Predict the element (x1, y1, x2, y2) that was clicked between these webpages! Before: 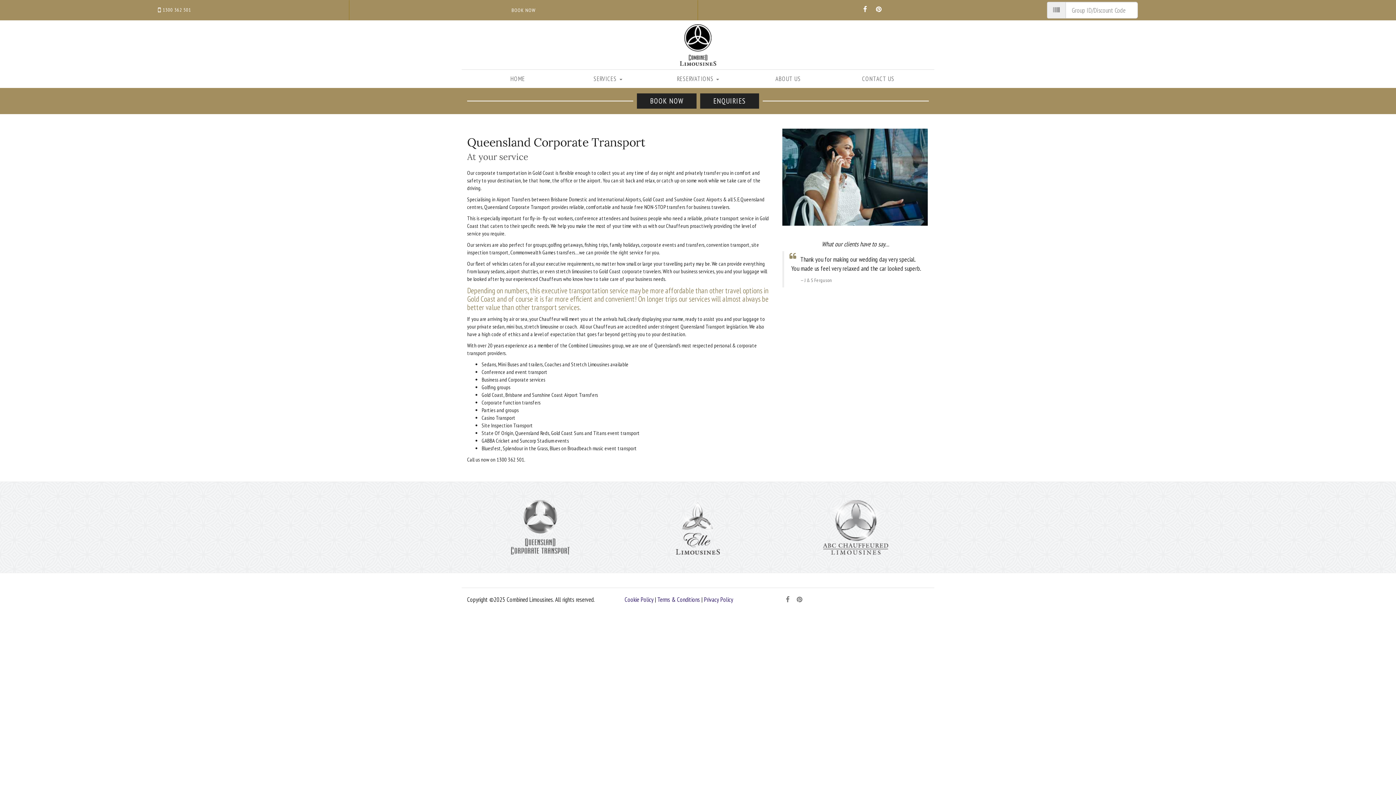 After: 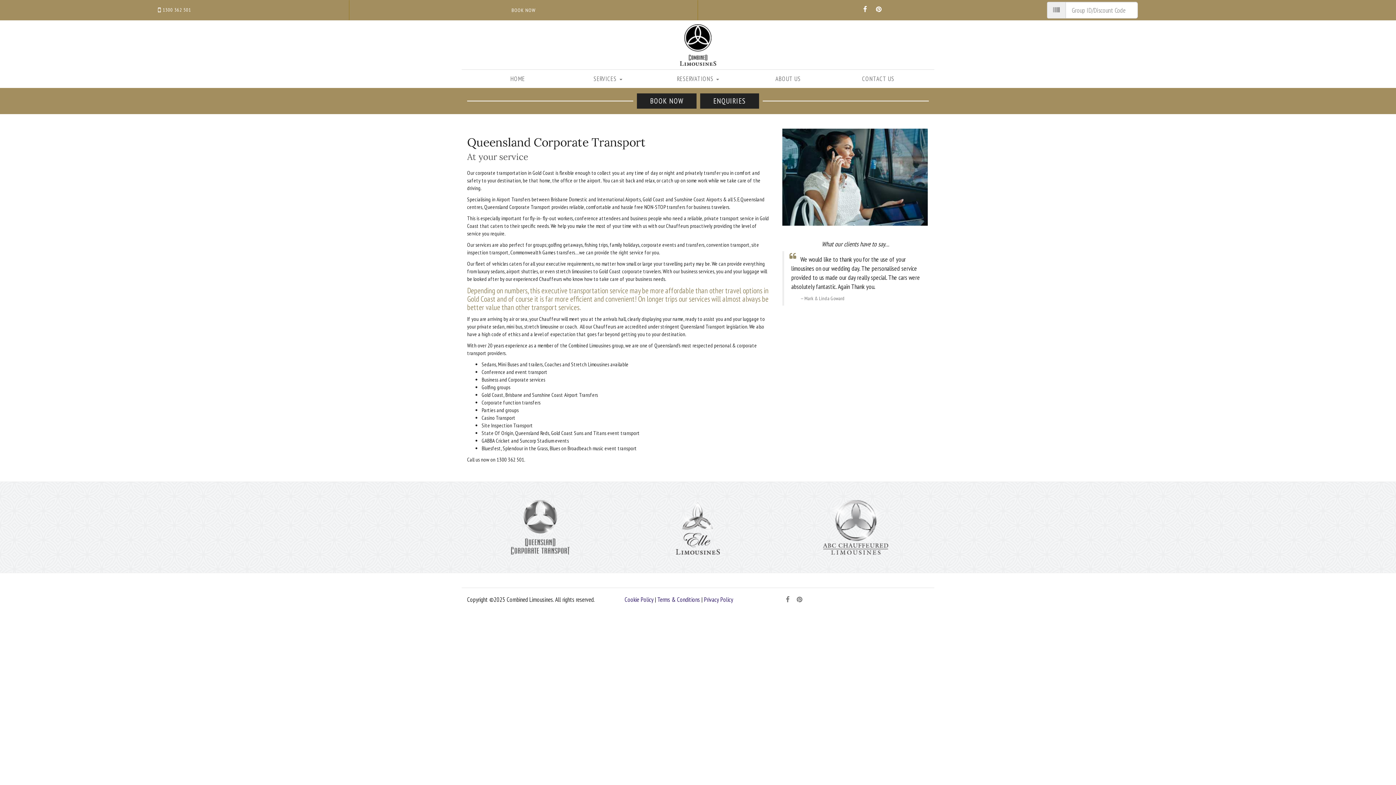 Action: bbox: (773, 278, 780, 285) label: Previous